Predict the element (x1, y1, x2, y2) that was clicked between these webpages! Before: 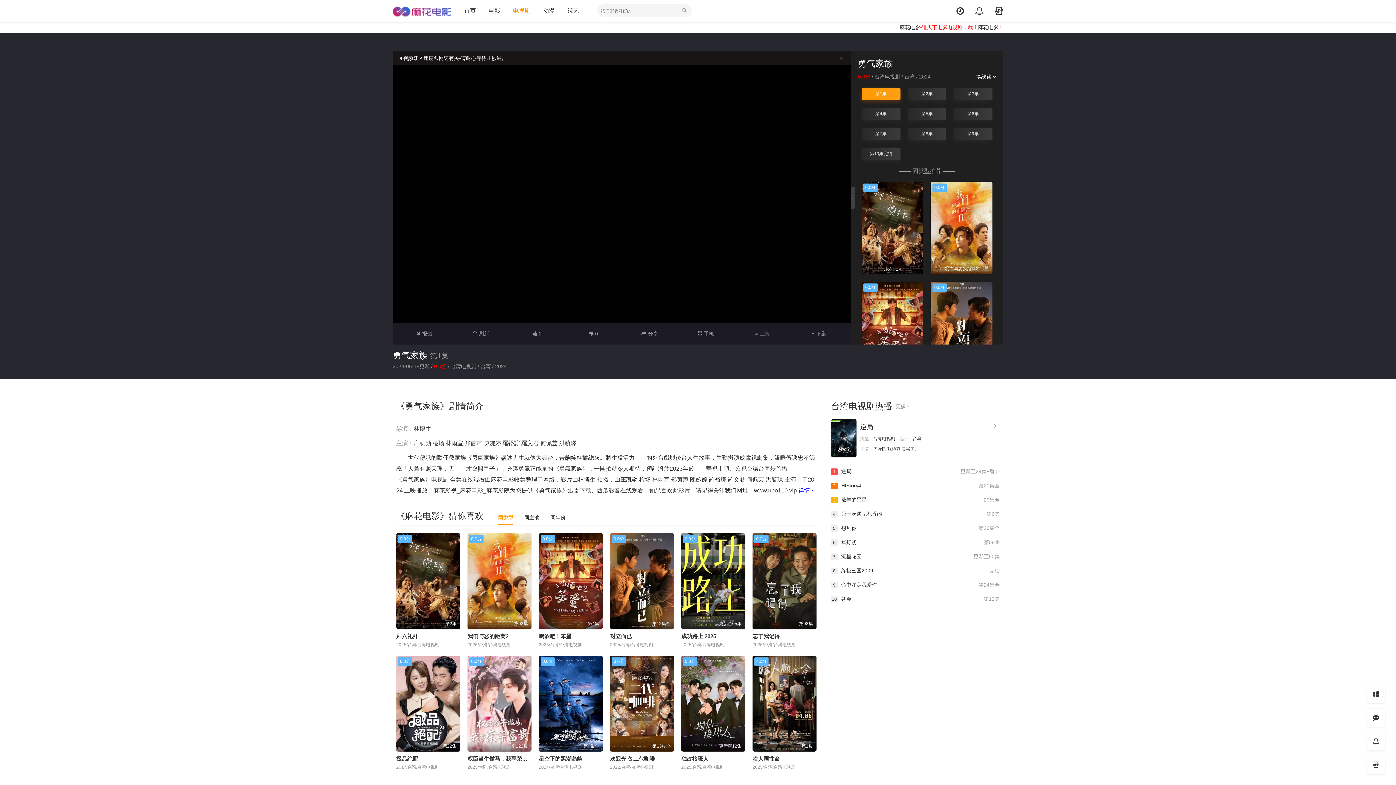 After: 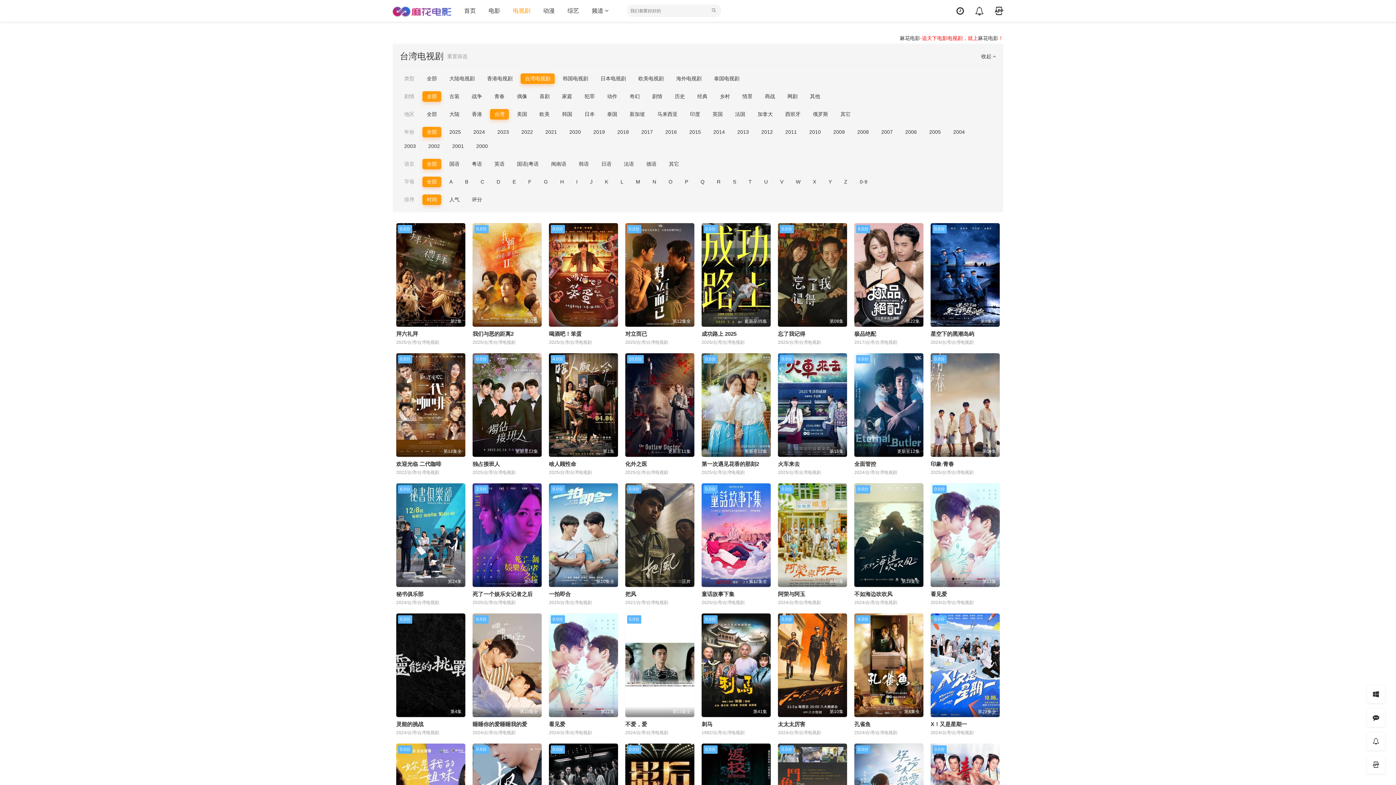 Action: label: 台湾 bbox: (904, 73, 914, 79)